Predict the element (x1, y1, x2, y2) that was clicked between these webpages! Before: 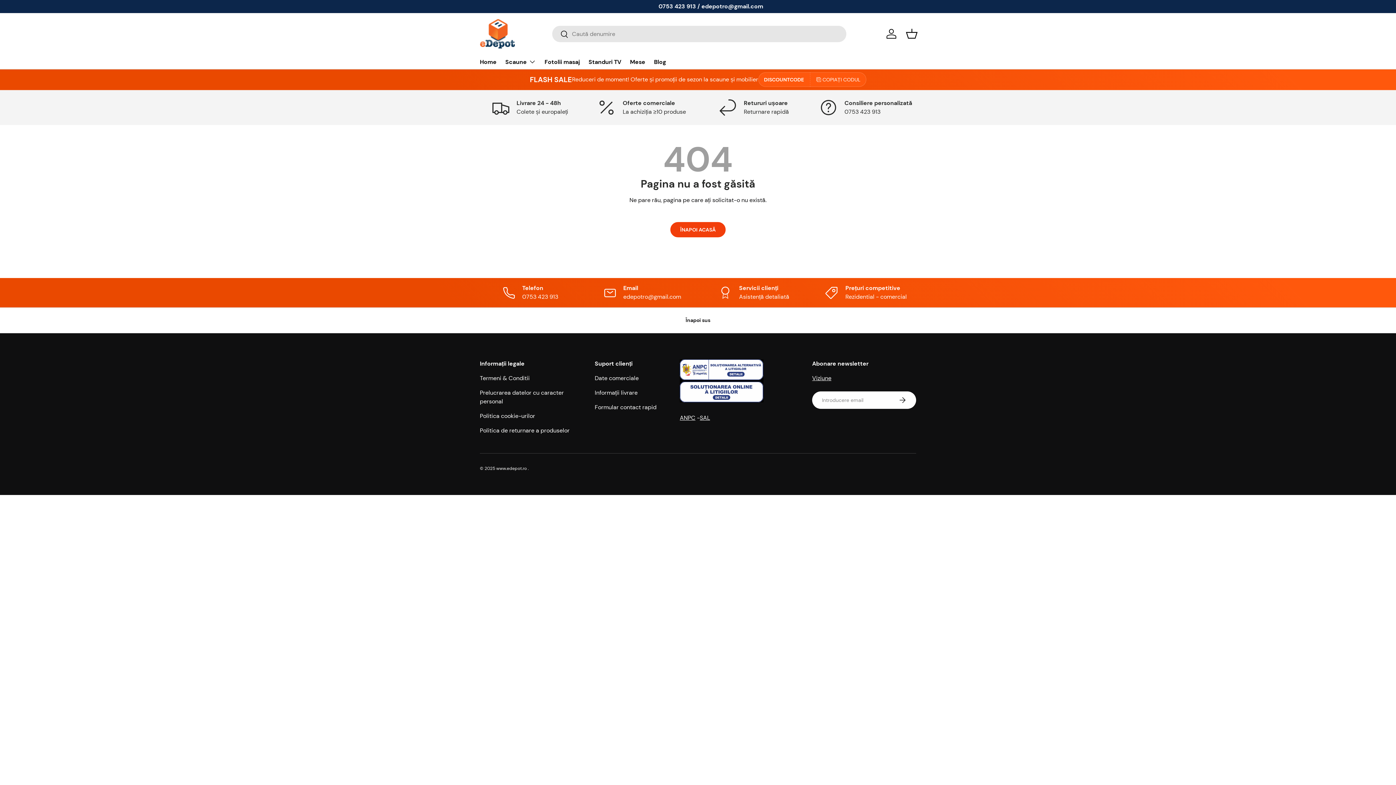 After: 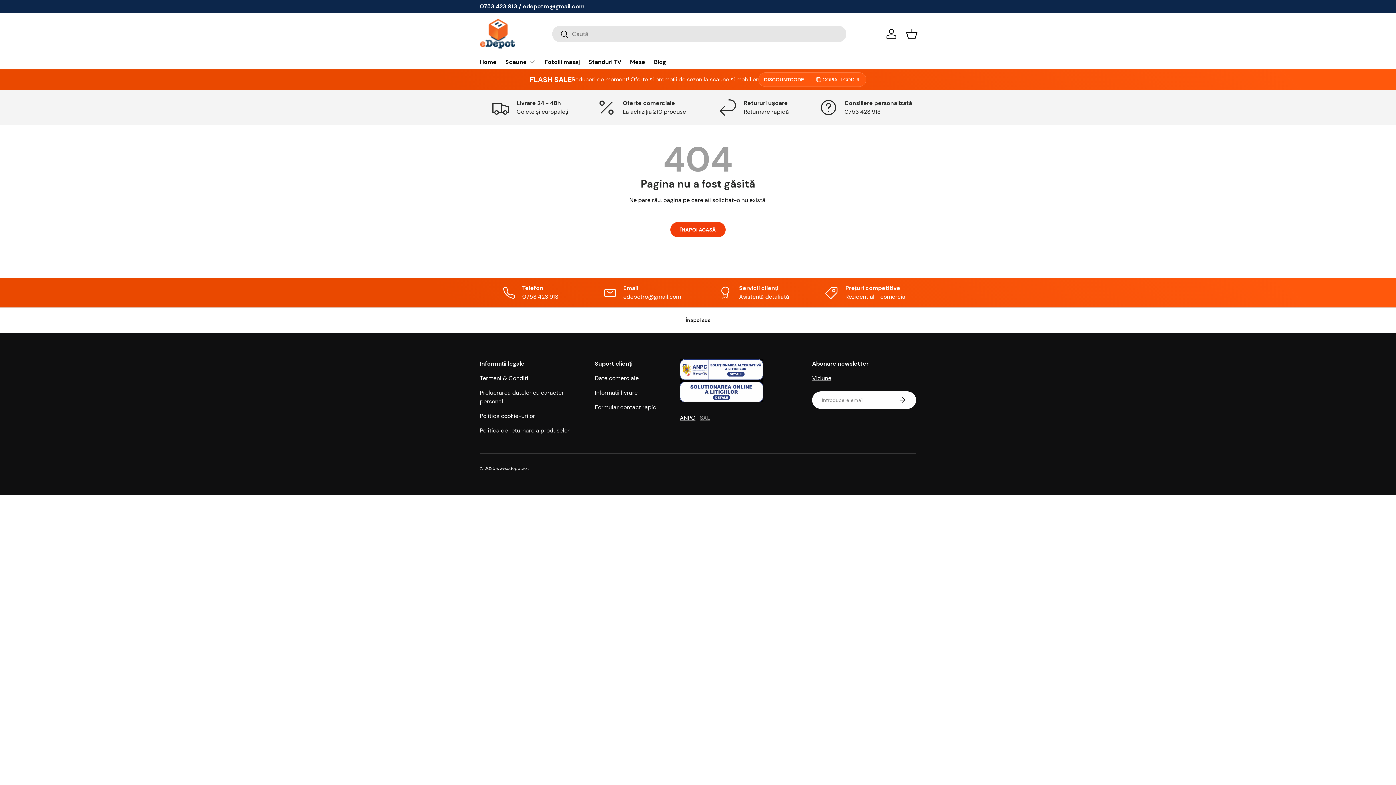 Action: bbox: (700, 414, 710, 421) label: SAL